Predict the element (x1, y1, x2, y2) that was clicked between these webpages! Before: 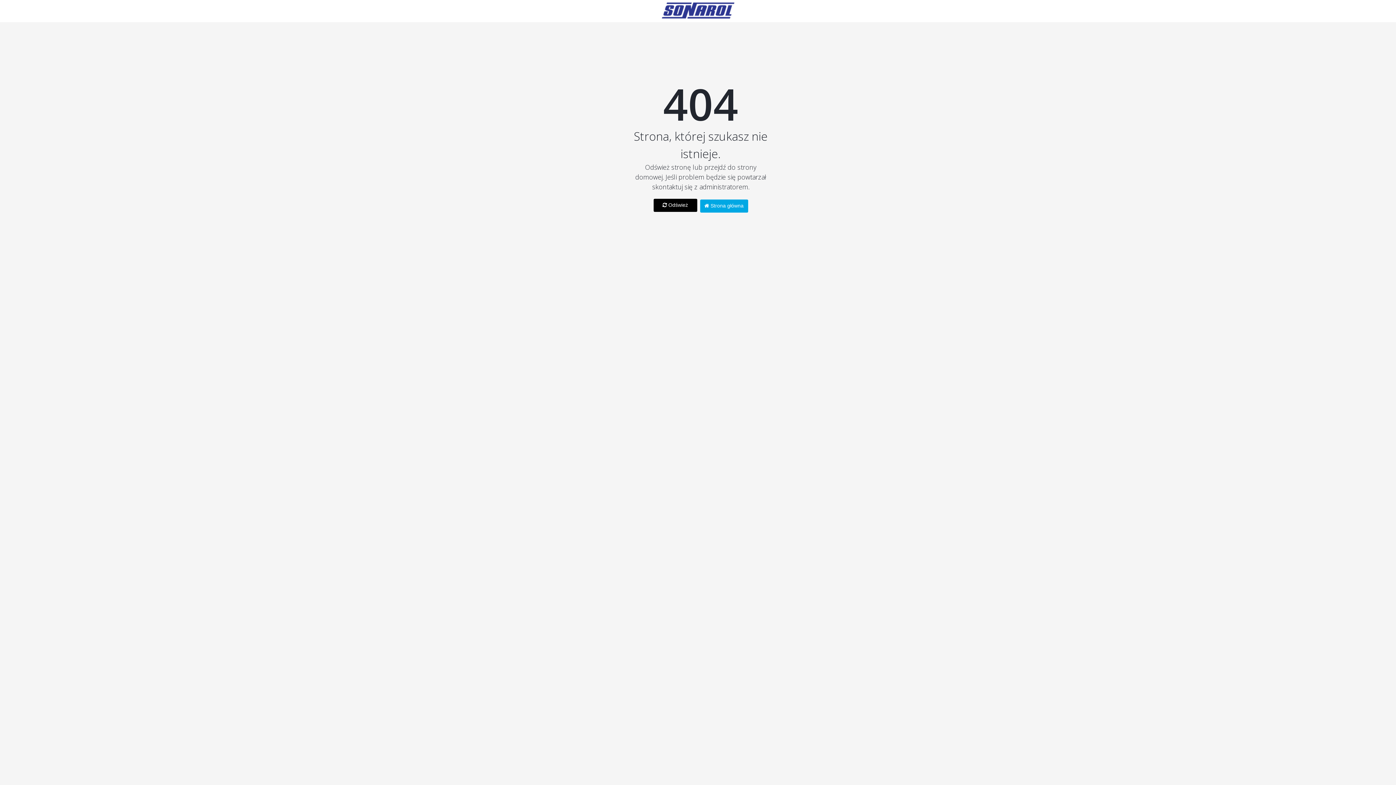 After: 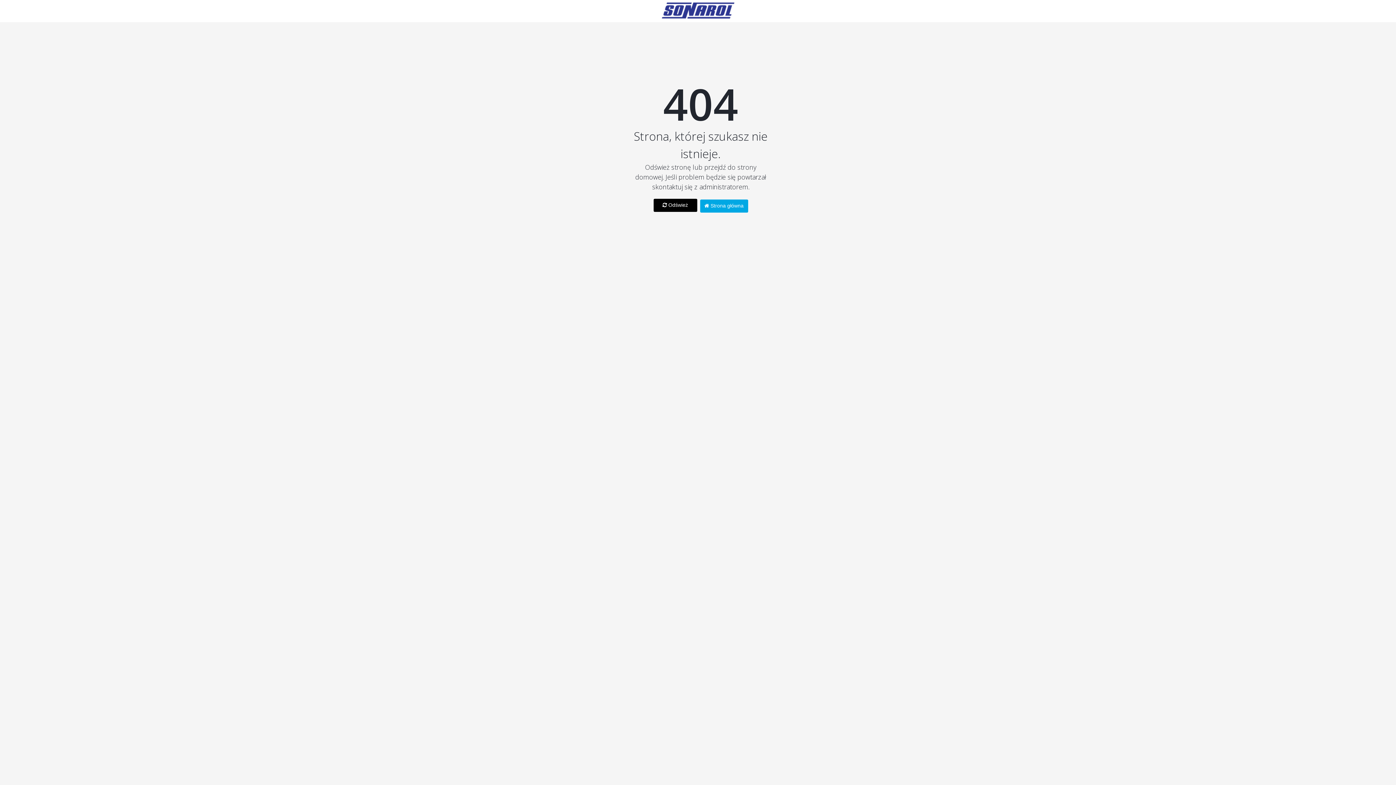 Action: bbox: (653, 198, 697, 212) label:  Odśwież